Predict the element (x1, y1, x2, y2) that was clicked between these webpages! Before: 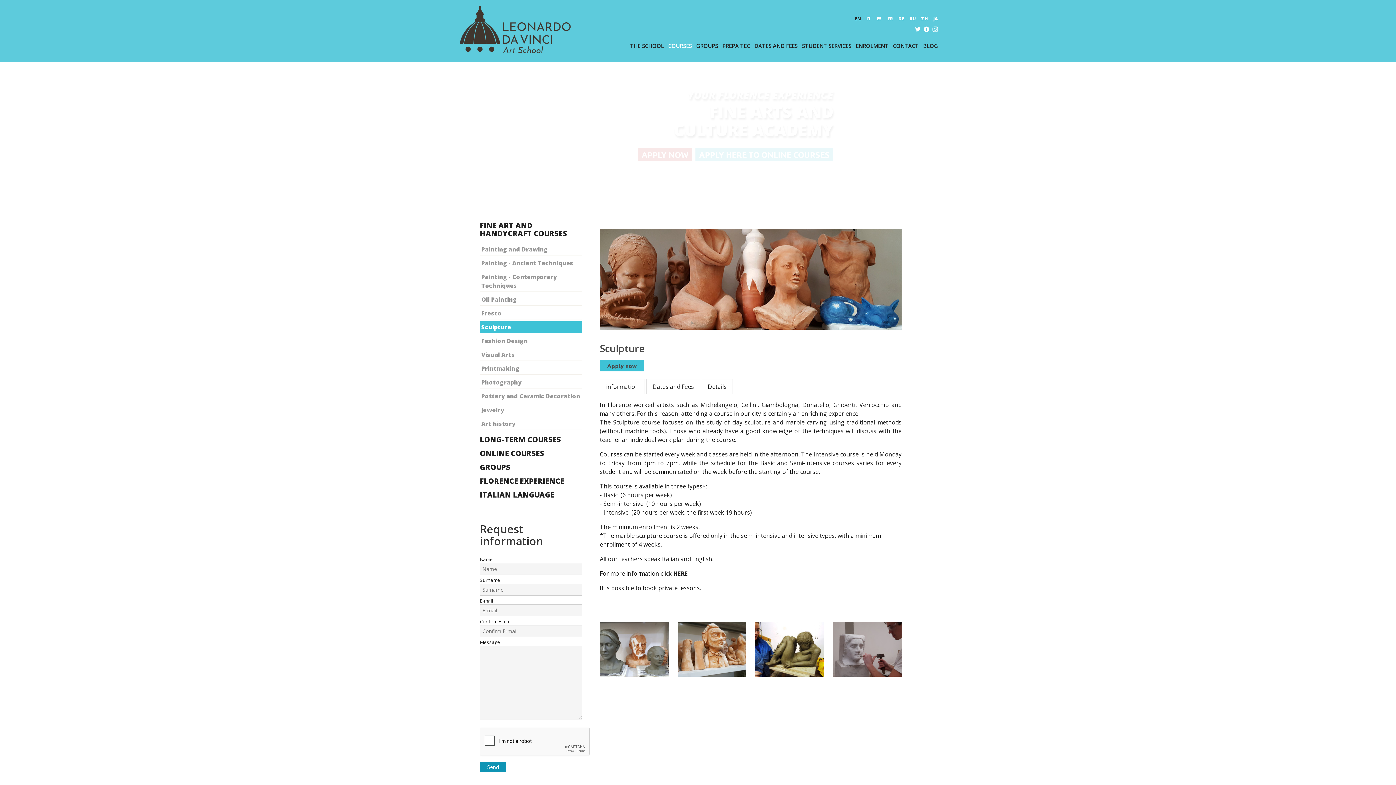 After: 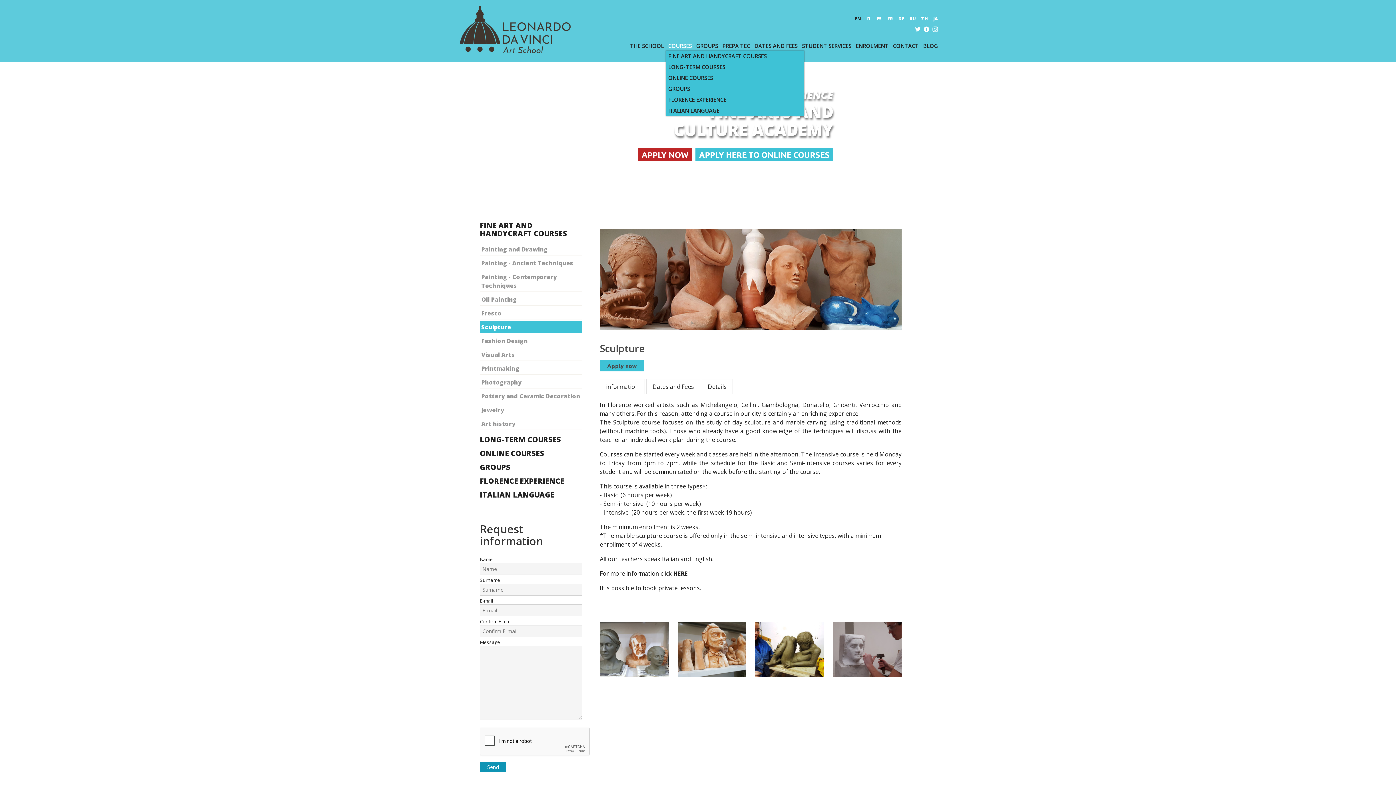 Action: bbox: (666, 41, 694, 50) label: COURSES